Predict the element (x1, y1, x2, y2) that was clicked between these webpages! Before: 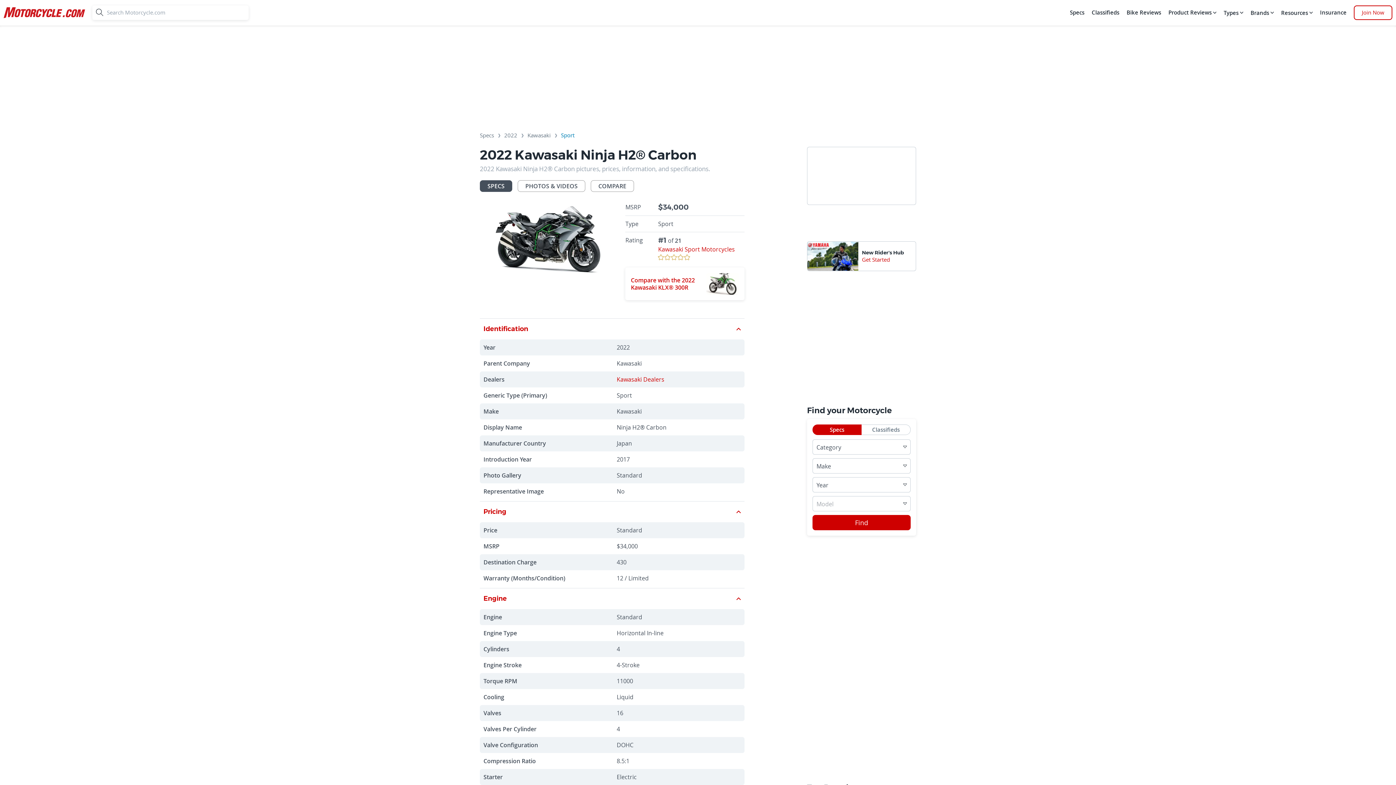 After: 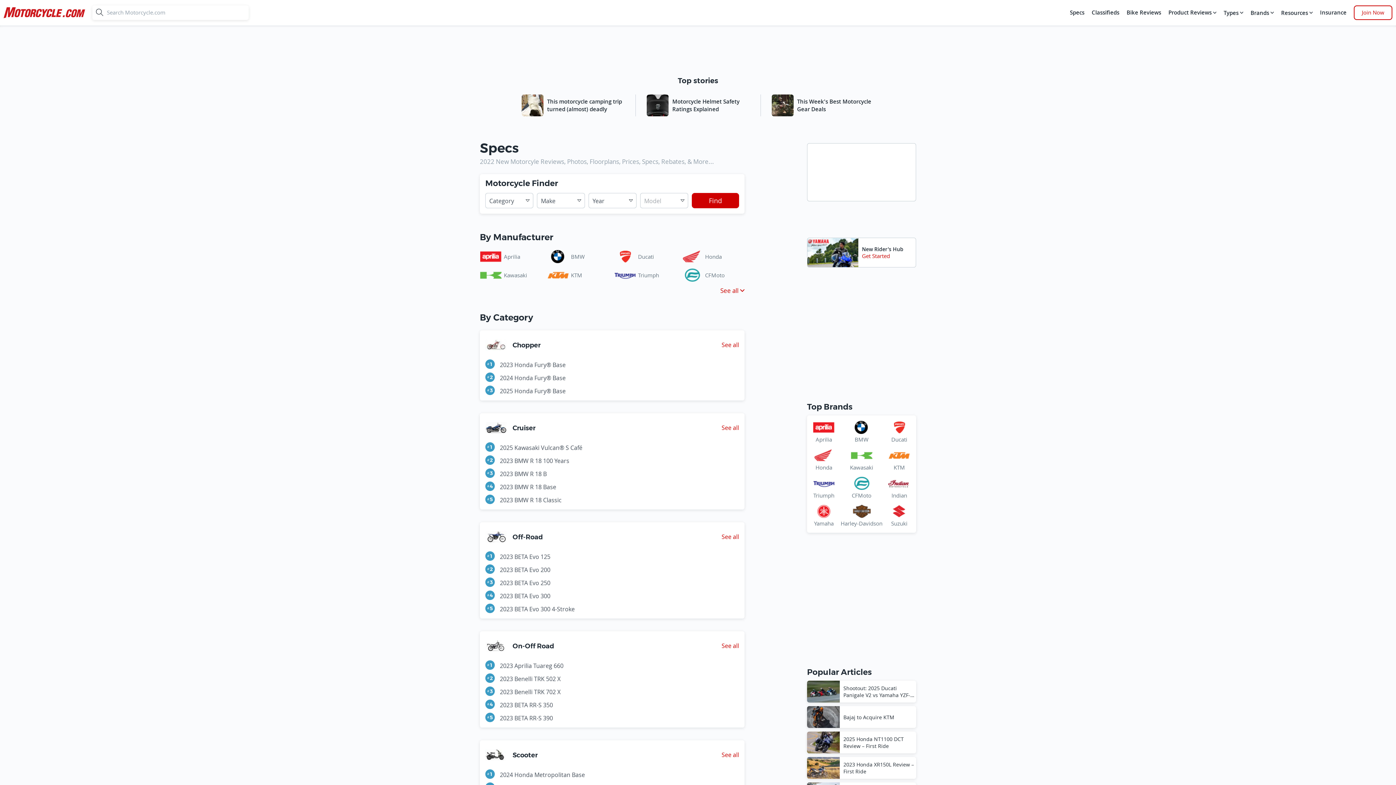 Action: bbox: (812, 515, 910, 530) label: Find